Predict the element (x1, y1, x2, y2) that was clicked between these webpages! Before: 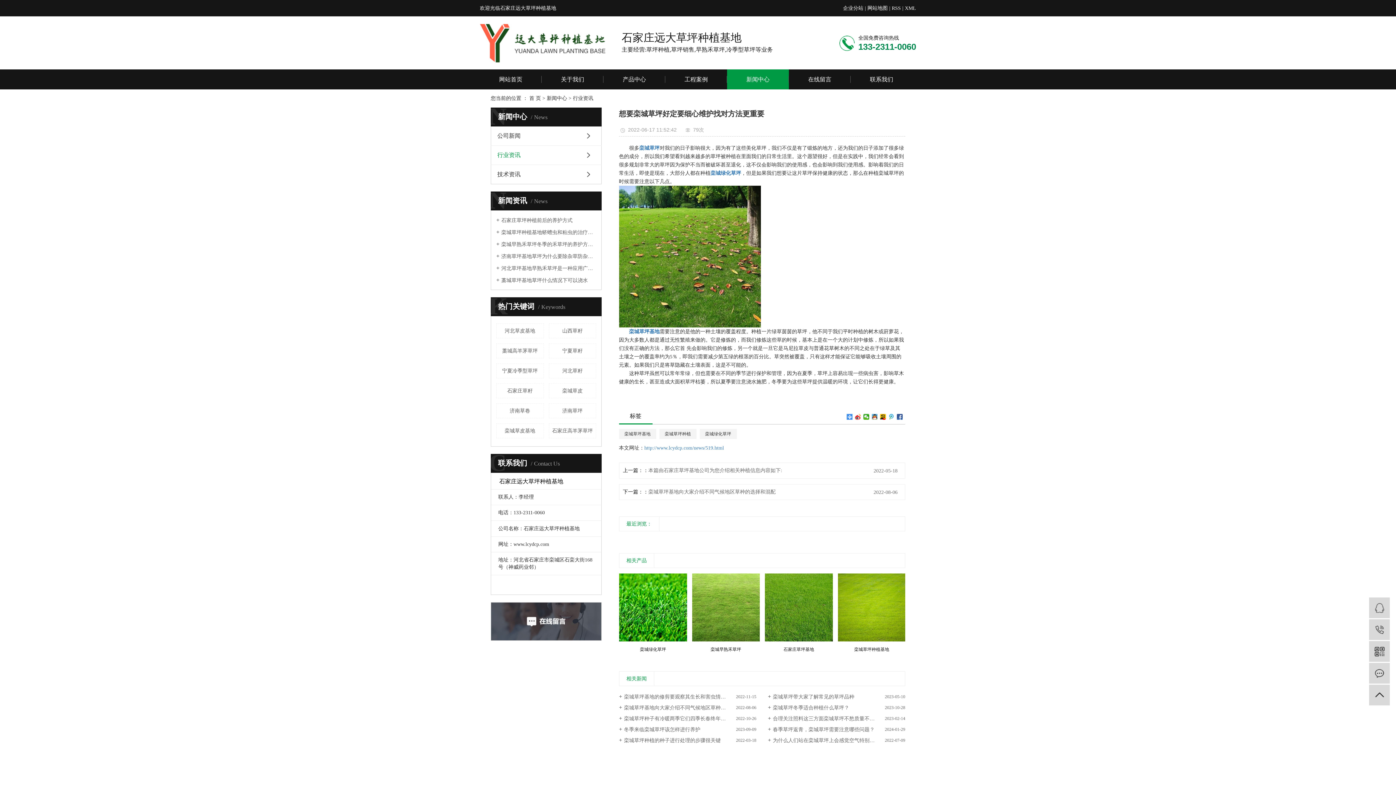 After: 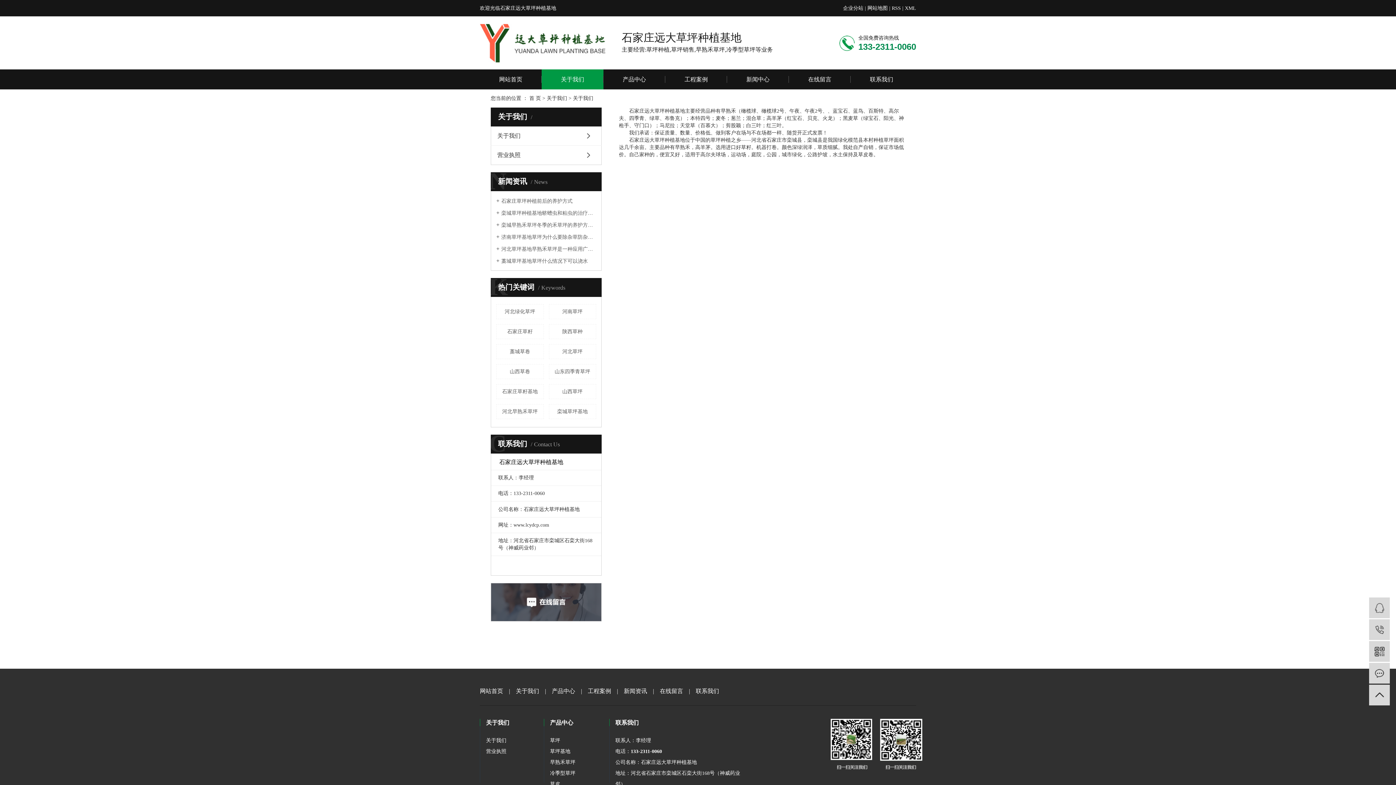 Action: bbox: (541, 69, 603, 89) label: 关于我们